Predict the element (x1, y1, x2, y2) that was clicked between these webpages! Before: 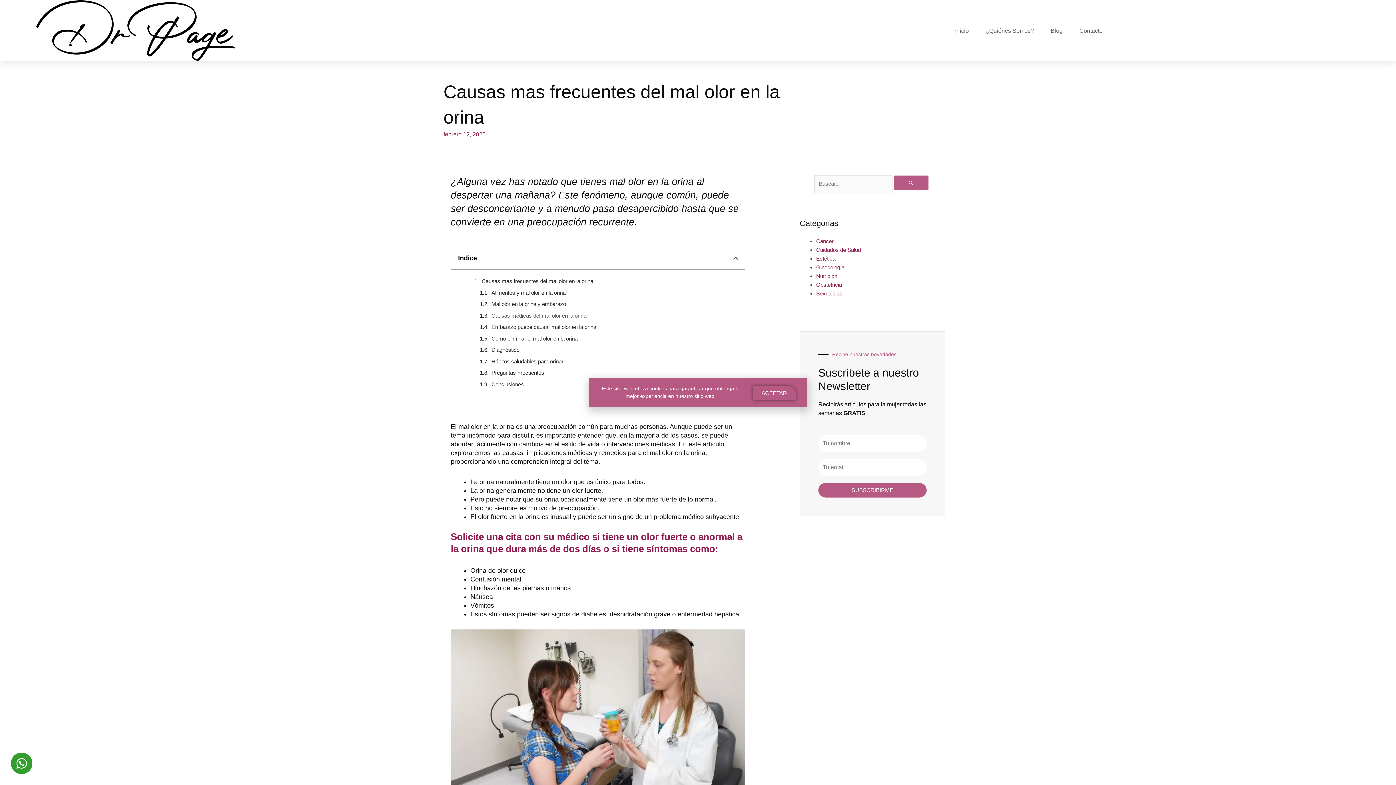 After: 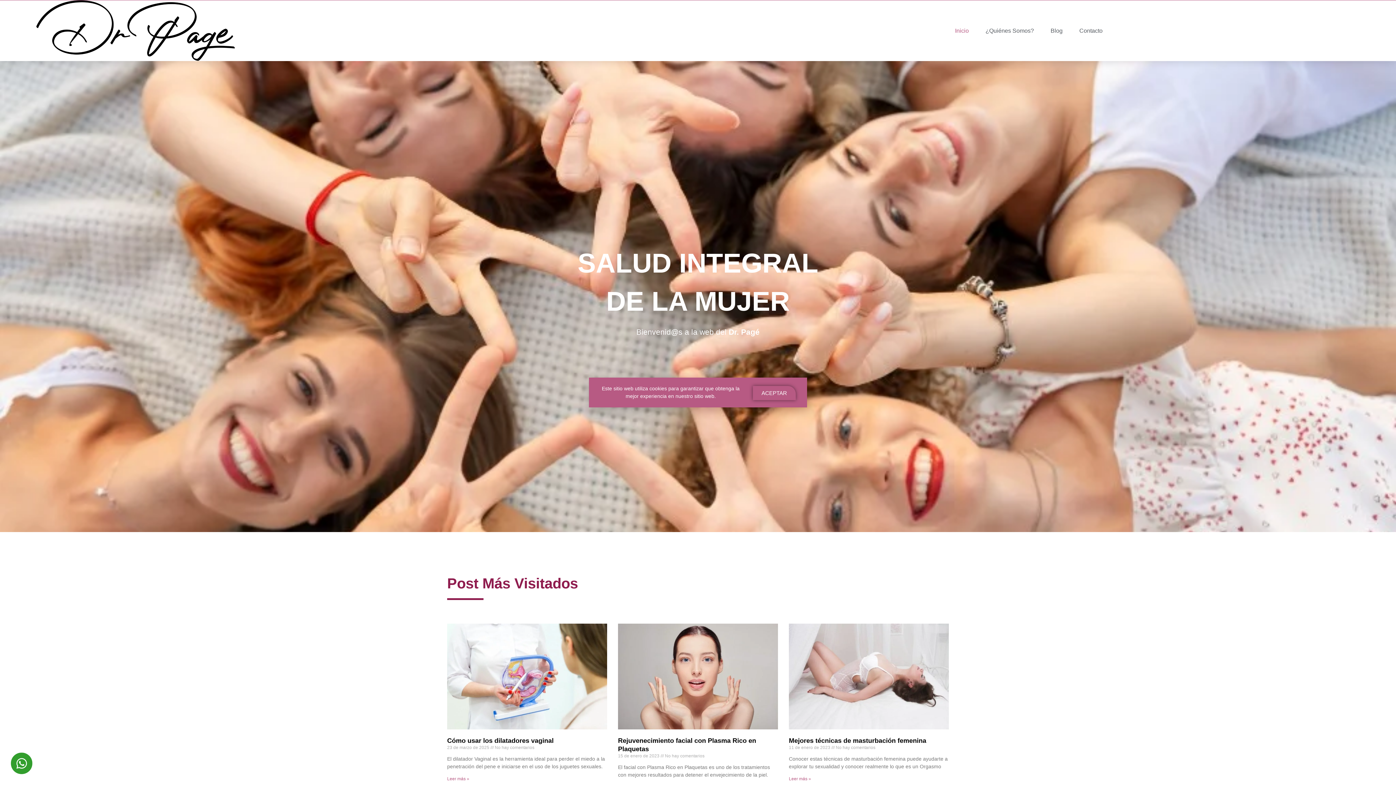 Action: bbox: (948, 14, 976, 47) label: Inicio